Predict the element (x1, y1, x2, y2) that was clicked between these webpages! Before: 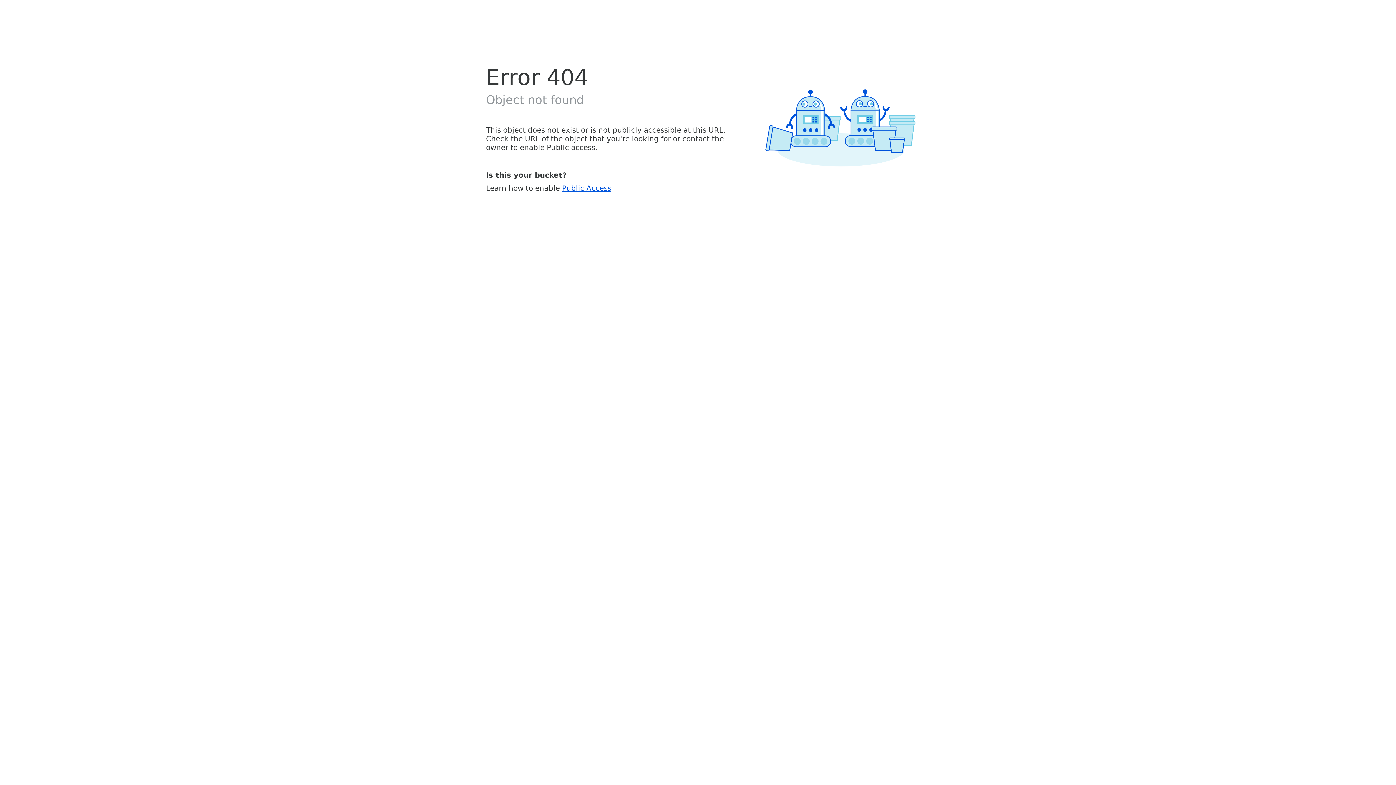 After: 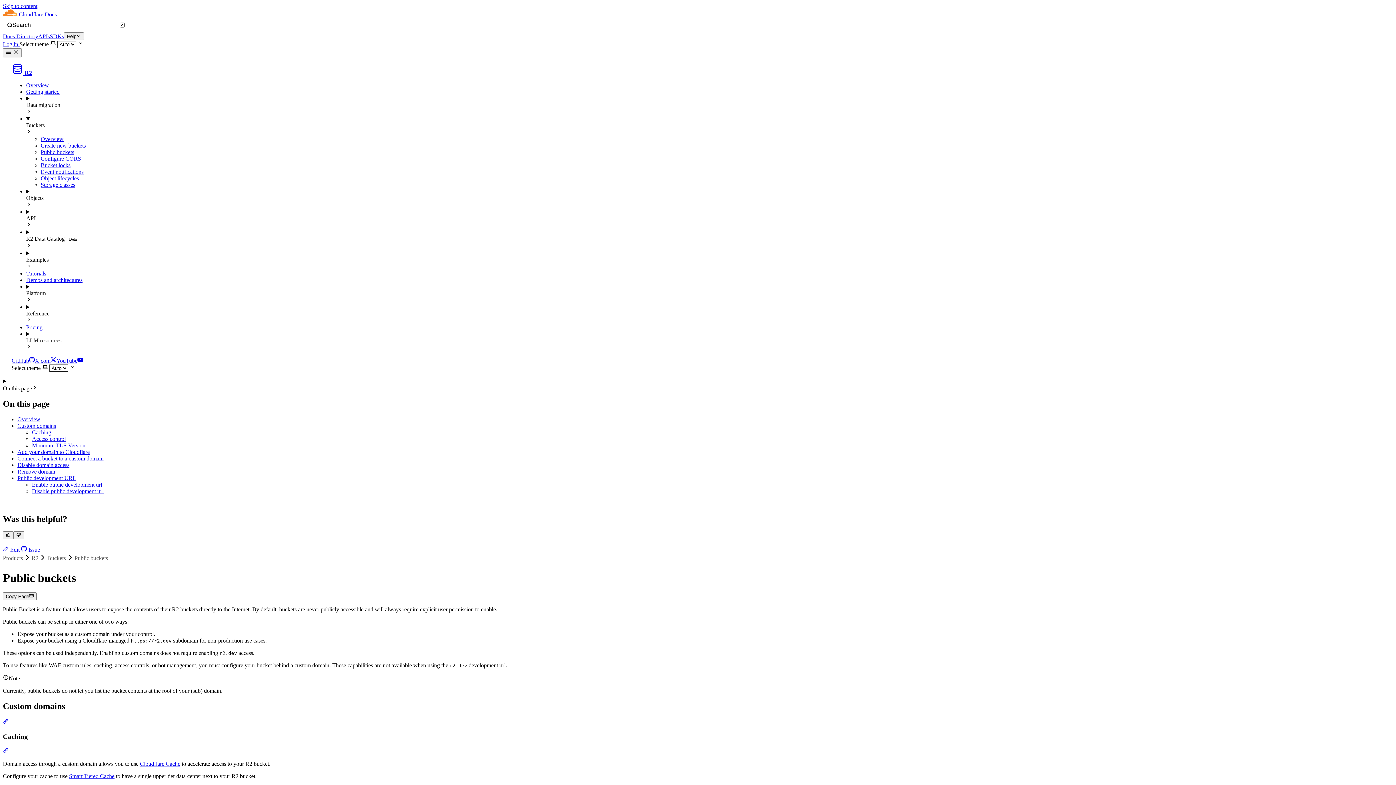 Action: label: Public Access bbox: (562, 183, 611, 192)